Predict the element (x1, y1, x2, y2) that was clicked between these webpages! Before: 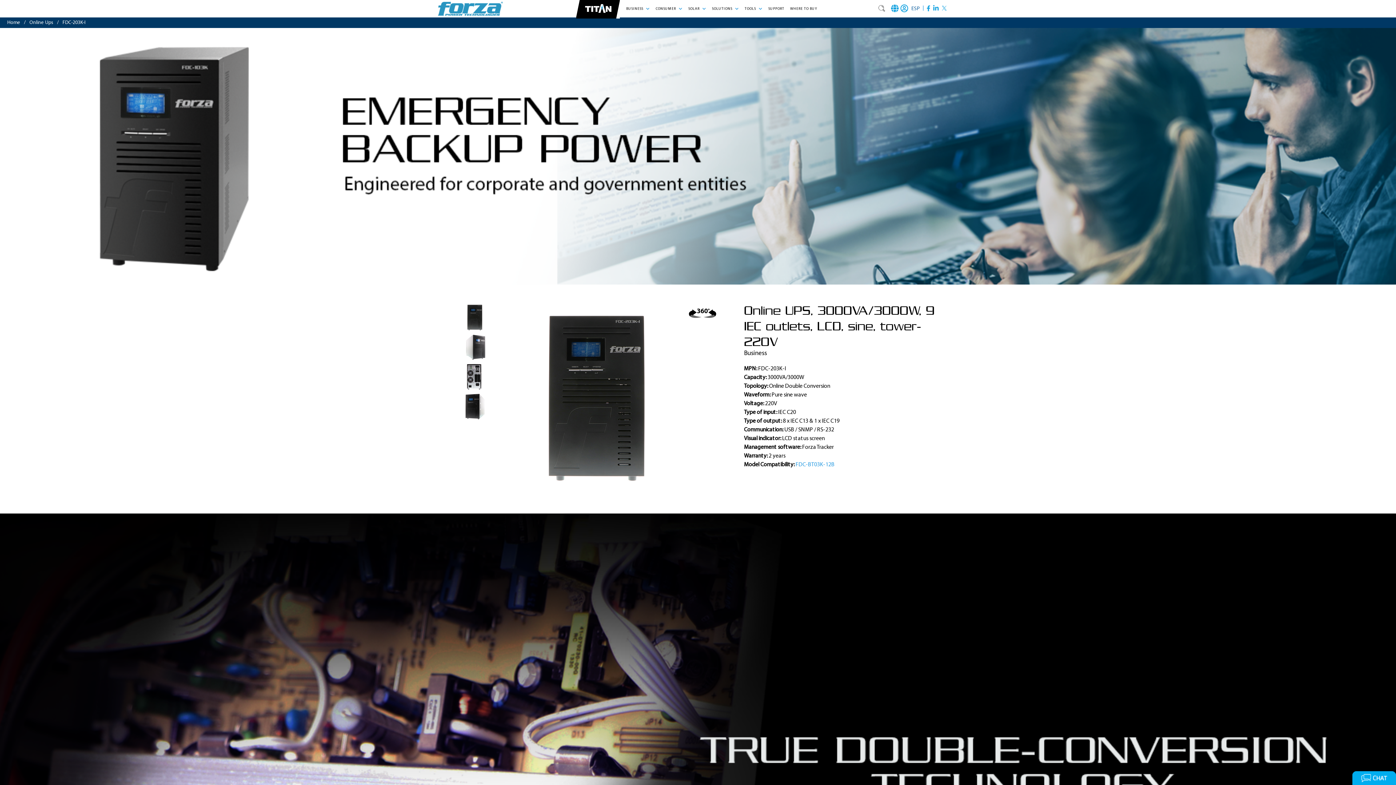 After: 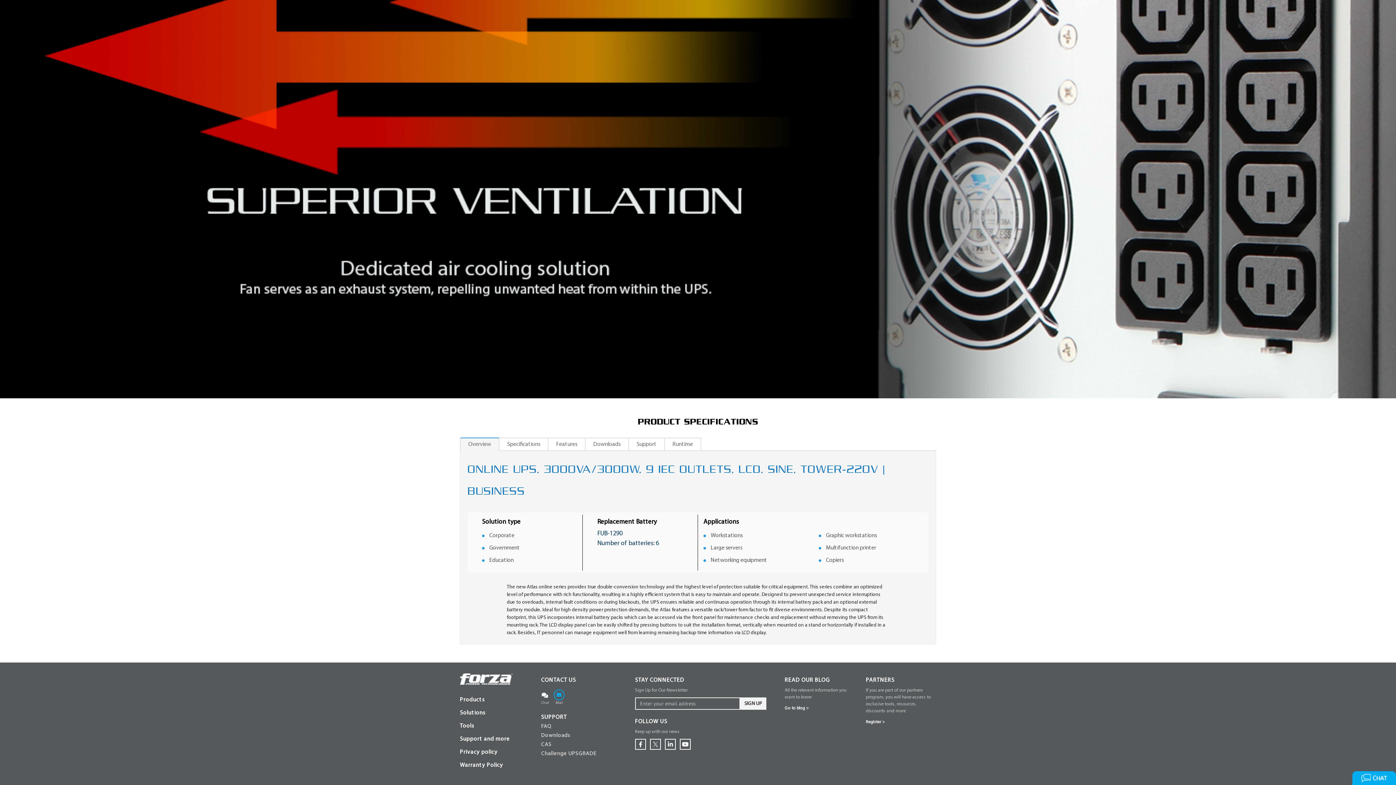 Action: bbox: (553, 54, 564, 65)